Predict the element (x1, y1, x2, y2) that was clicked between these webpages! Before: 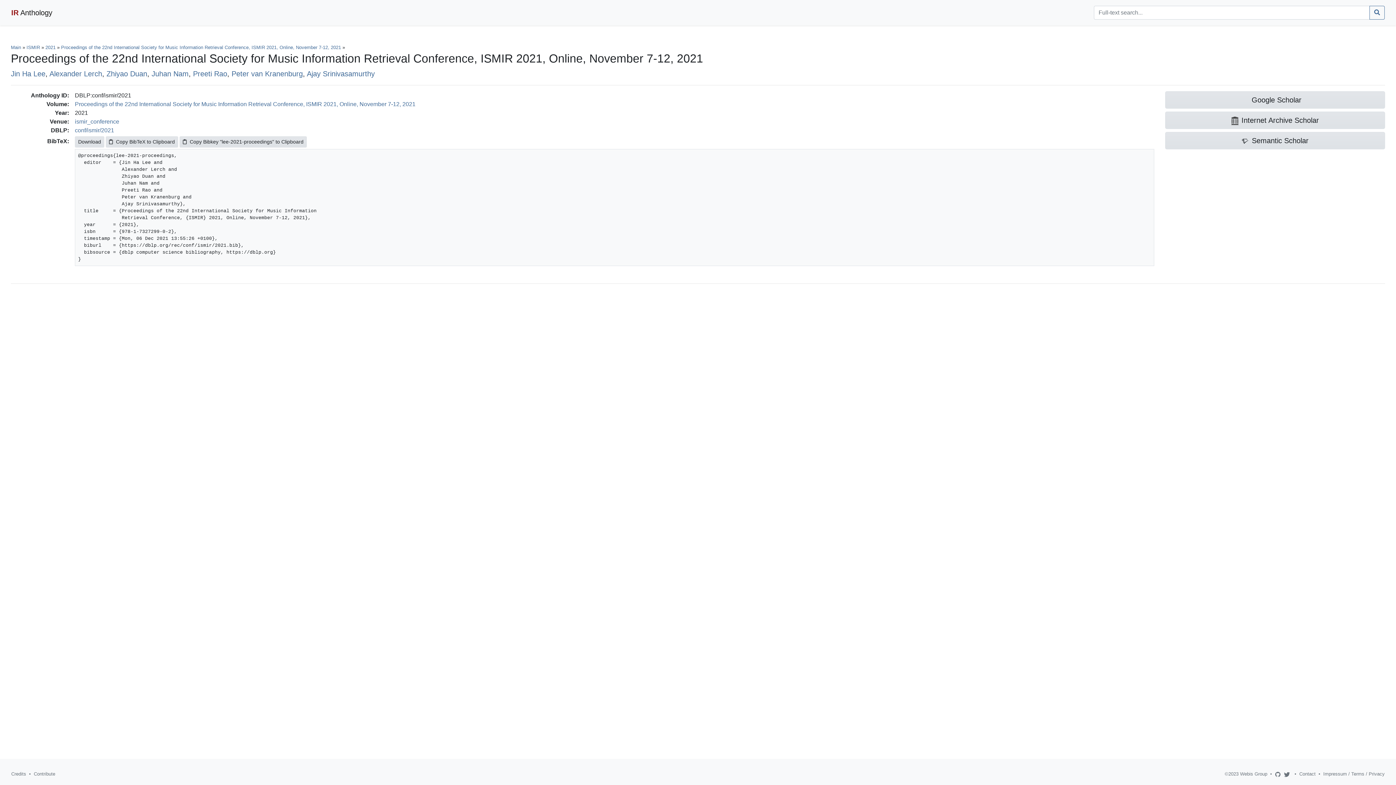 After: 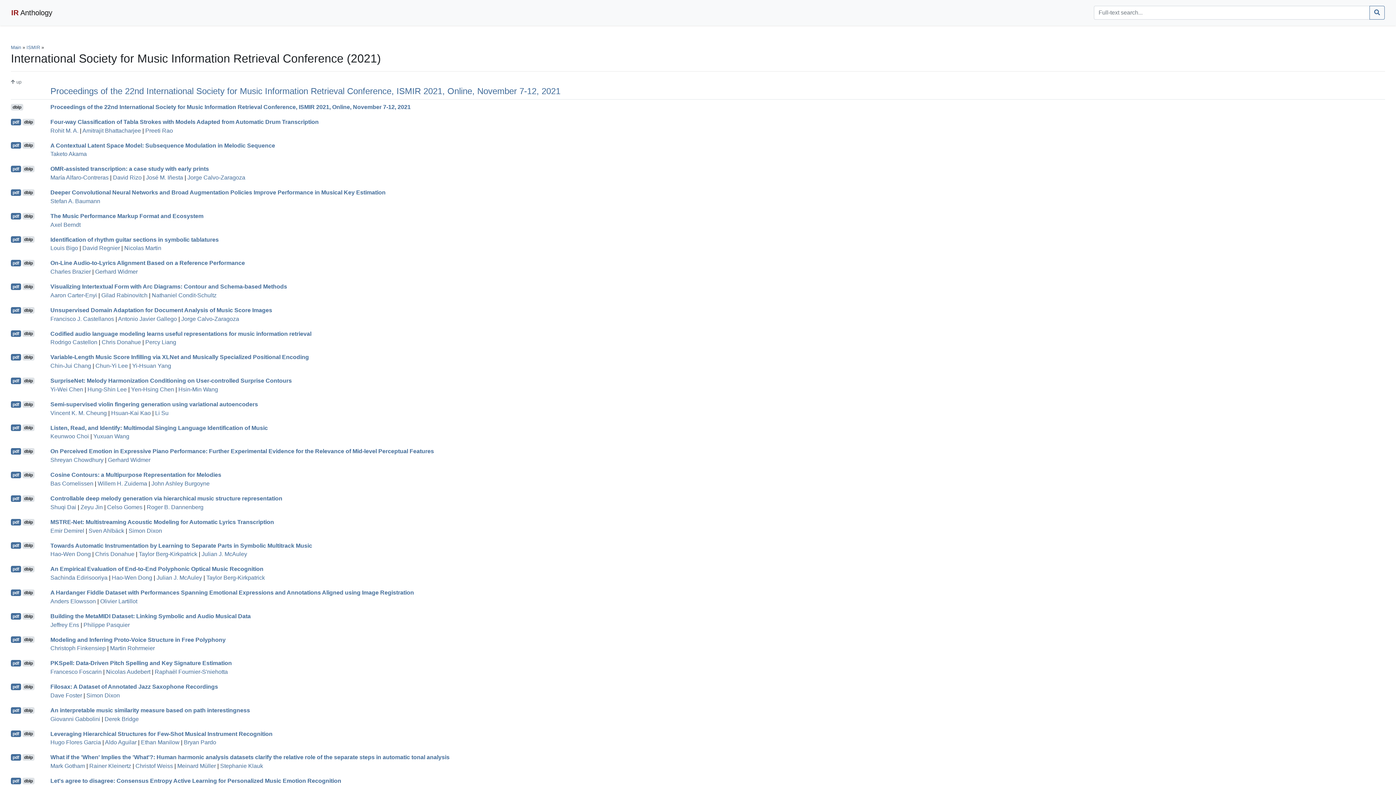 Action: label: 2021 bbox: (45, 44, 55, 50)